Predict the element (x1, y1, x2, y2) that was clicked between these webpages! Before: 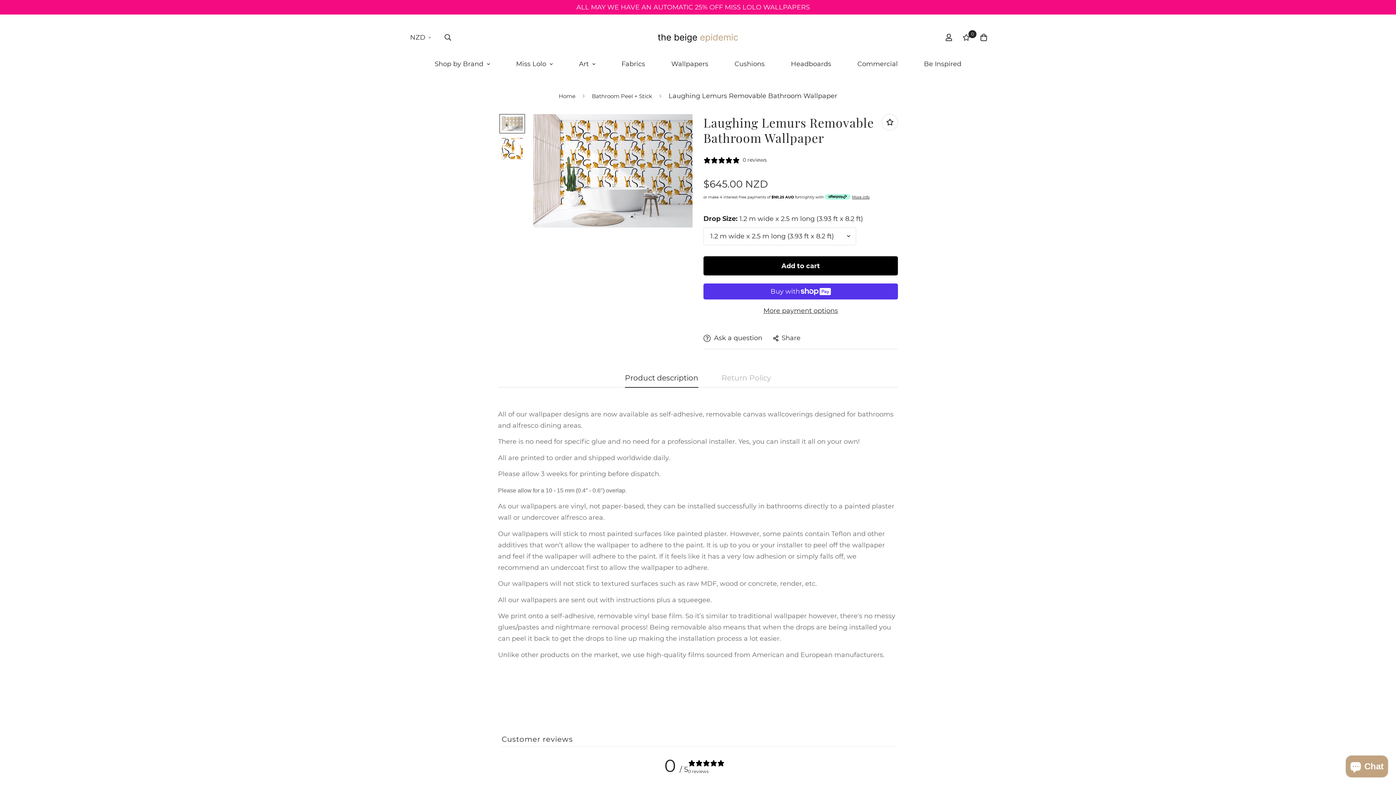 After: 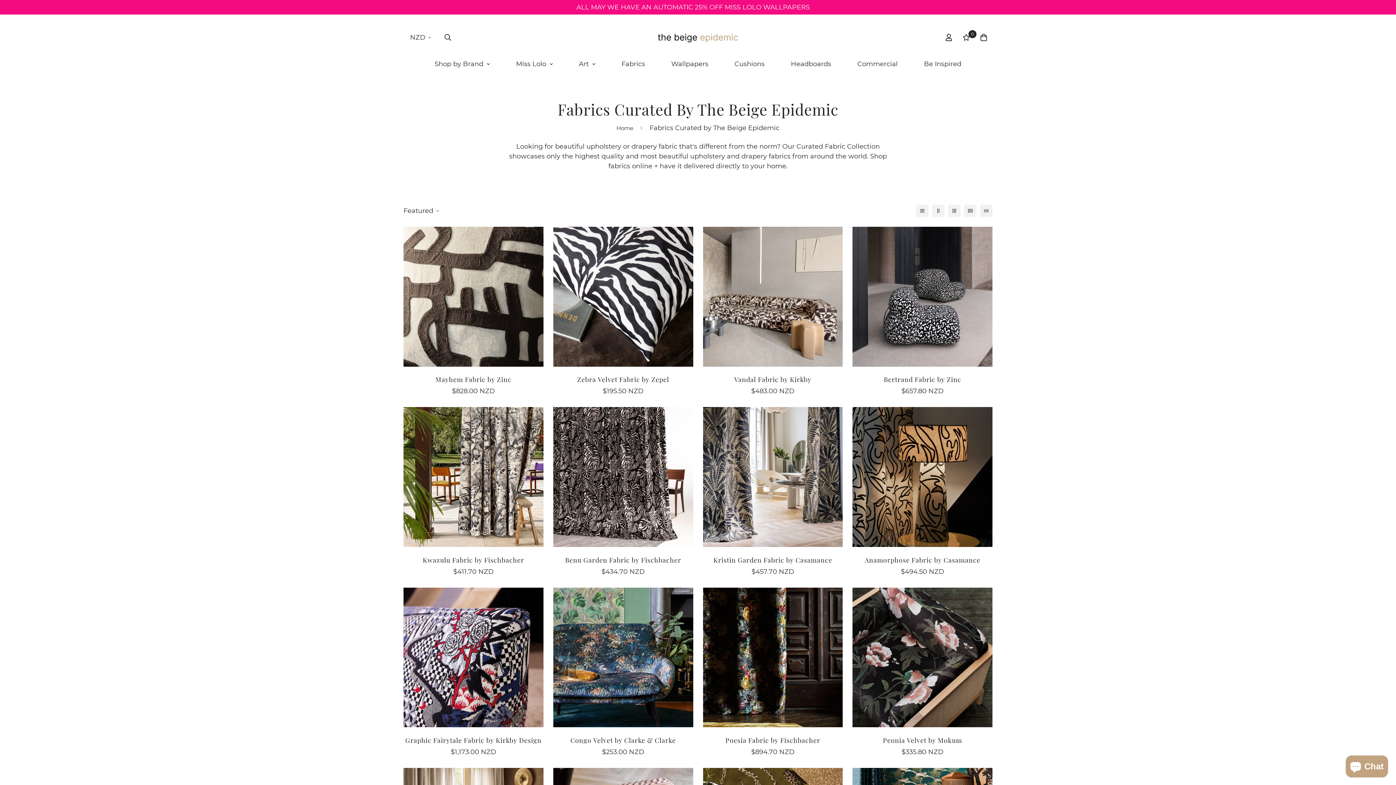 Action: bbox: (608, 51, 658, 76) label: Fabrics